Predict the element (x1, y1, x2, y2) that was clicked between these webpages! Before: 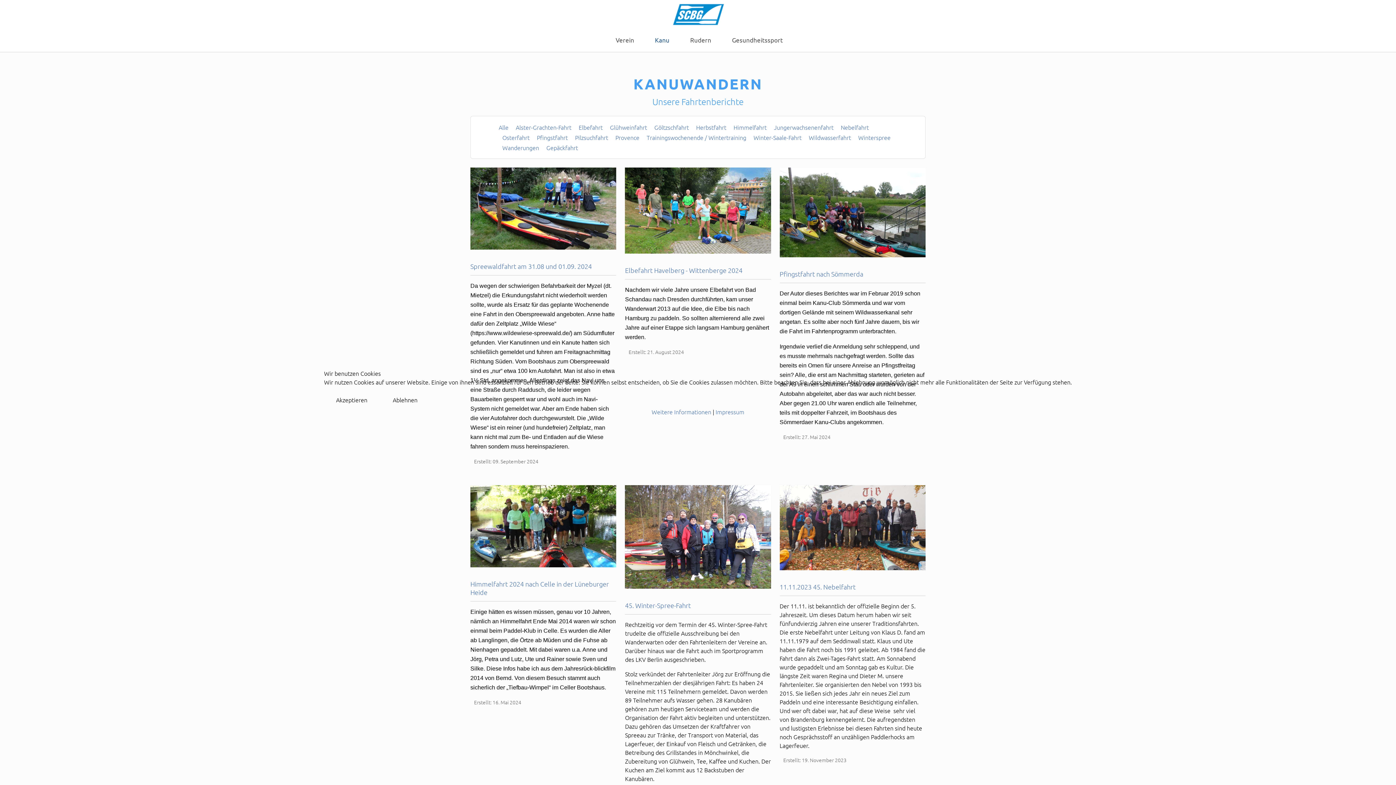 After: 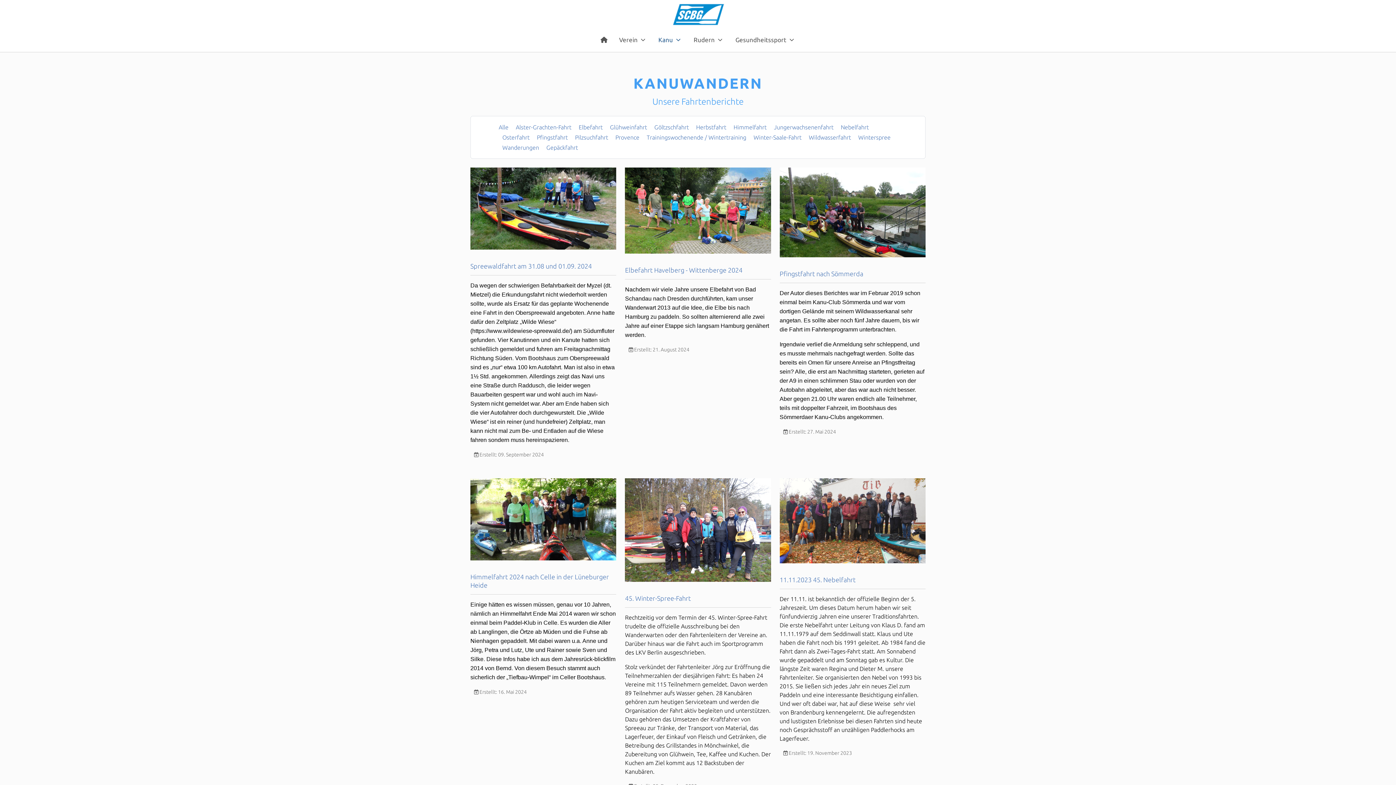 Action: bbox: (324, 392, 379, 407) label: Akzeptieren